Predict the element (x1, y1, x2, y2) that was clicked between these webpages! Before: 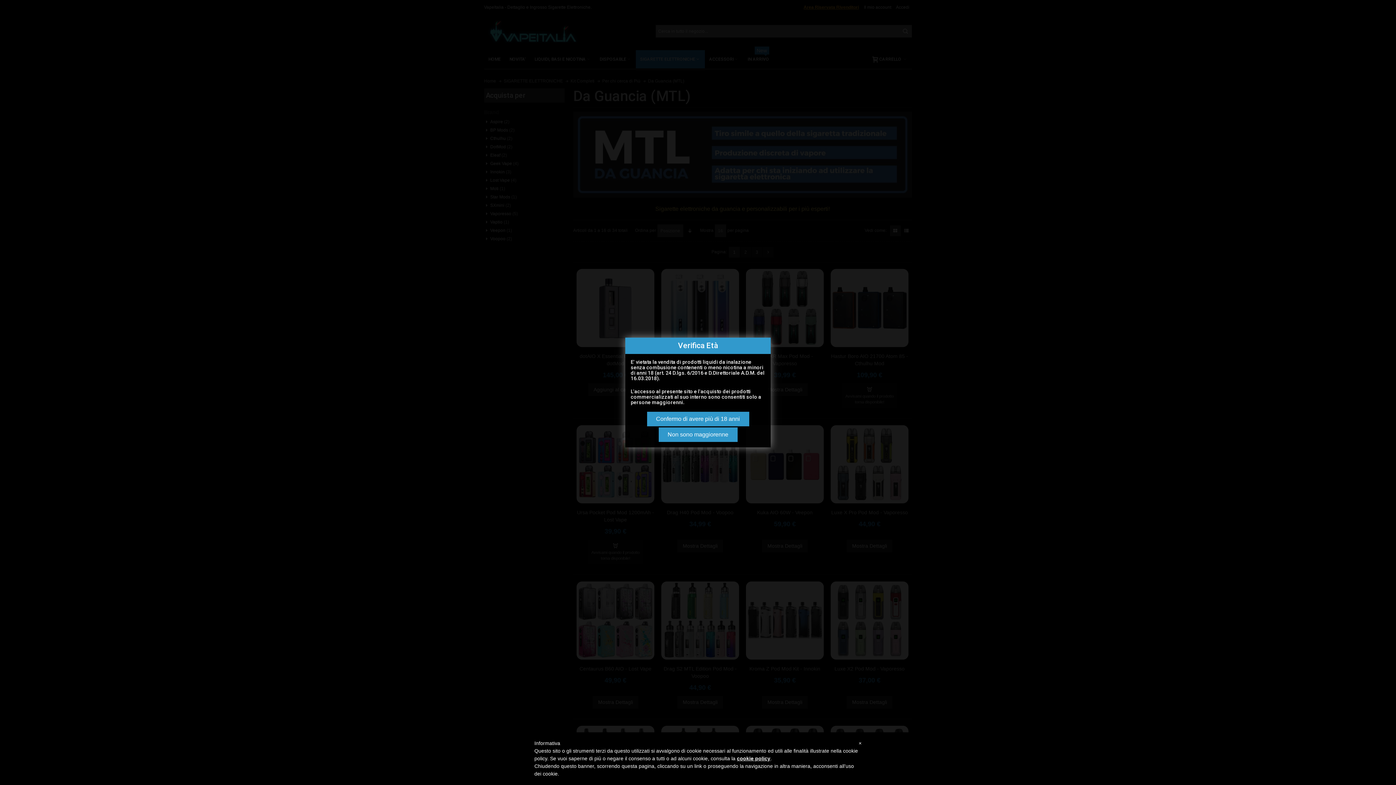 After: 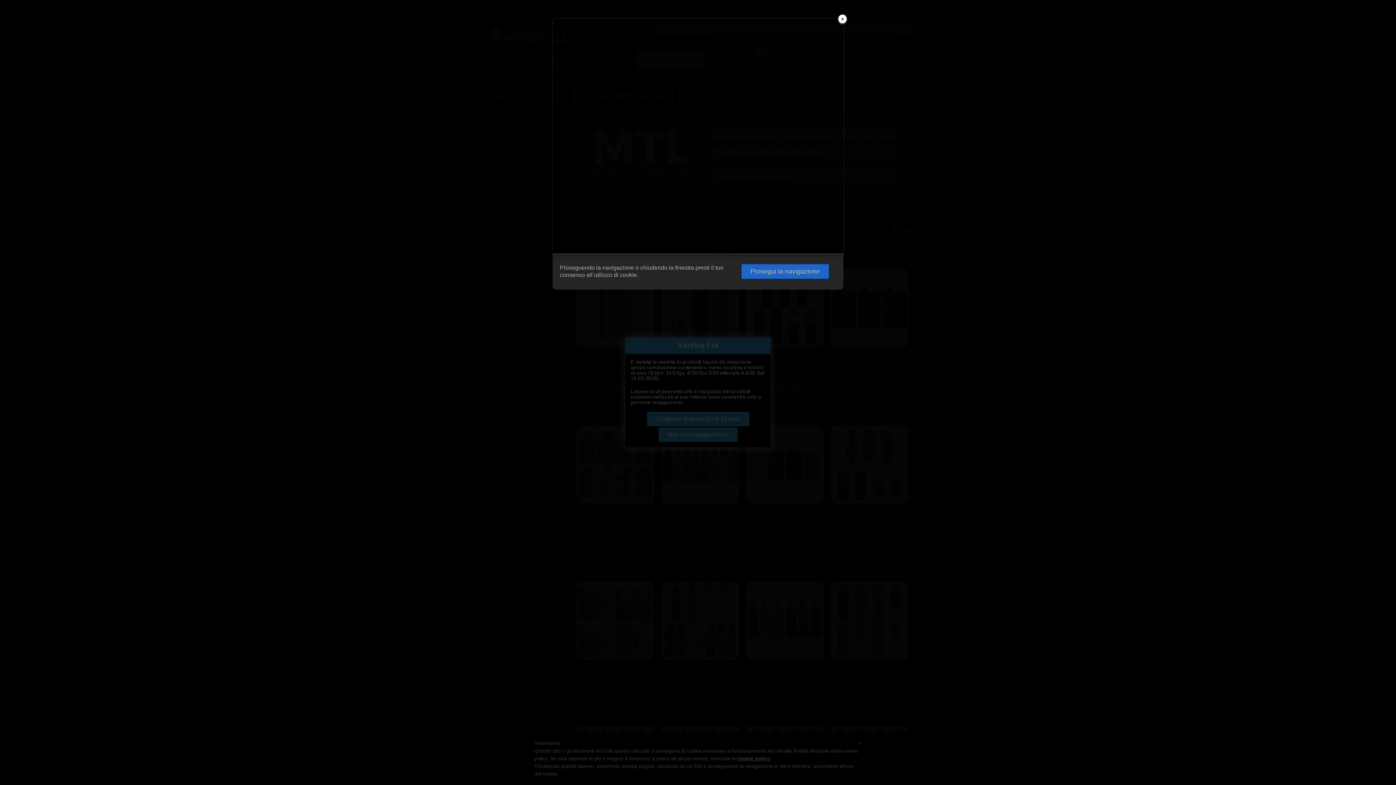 Action: bbox: (737, 756, 770, 761) label: cookie policy